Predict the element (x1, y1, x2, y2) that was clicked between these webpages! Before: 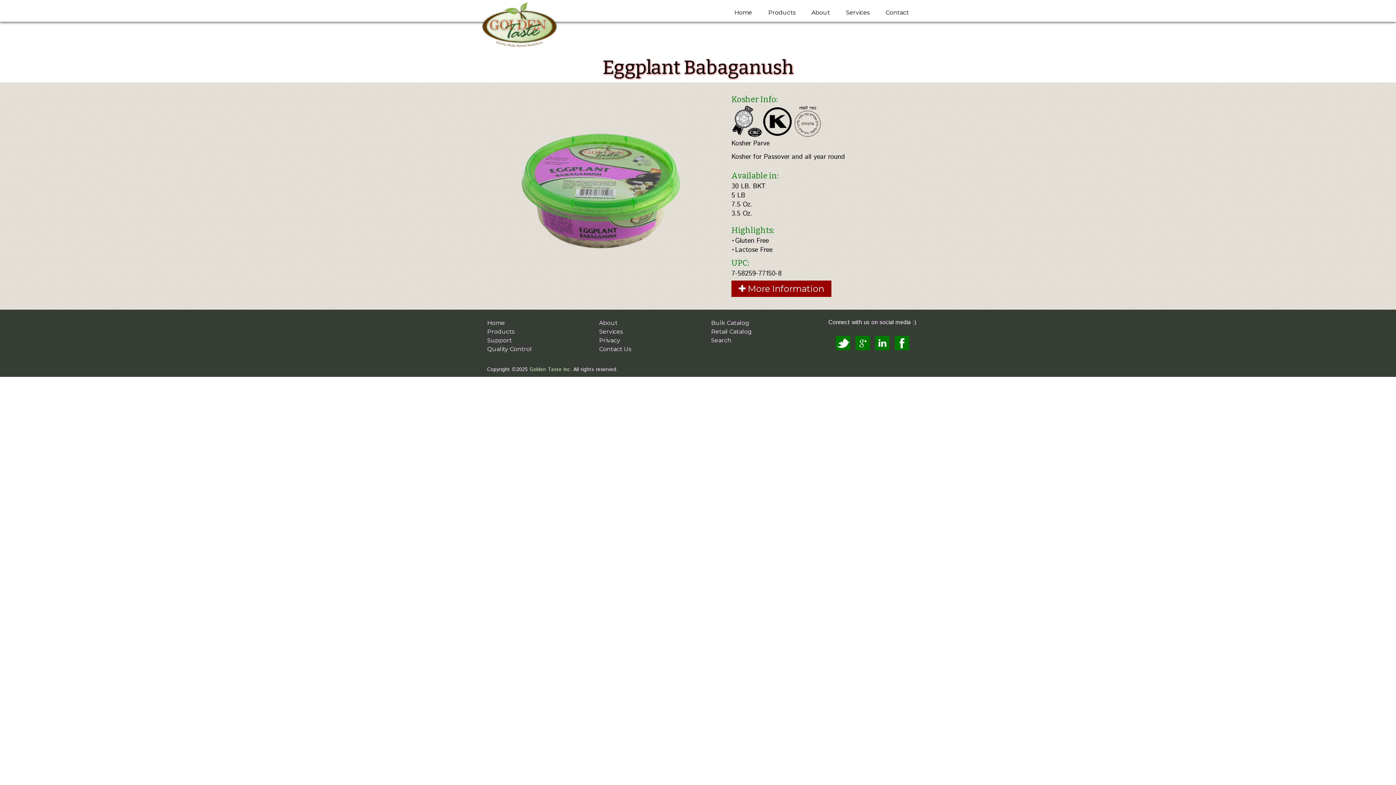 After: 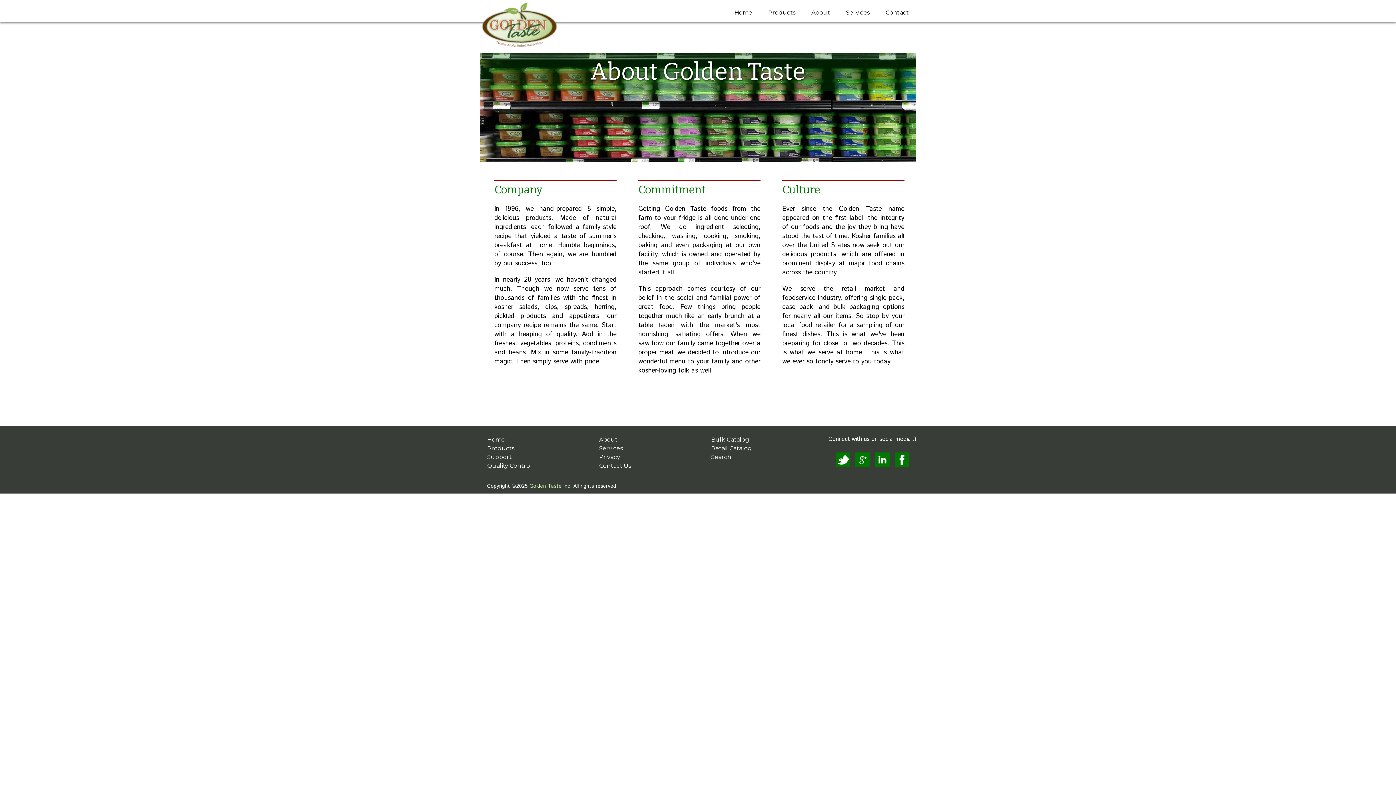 Action: bbox: (599, 319, 617, 326) label: About